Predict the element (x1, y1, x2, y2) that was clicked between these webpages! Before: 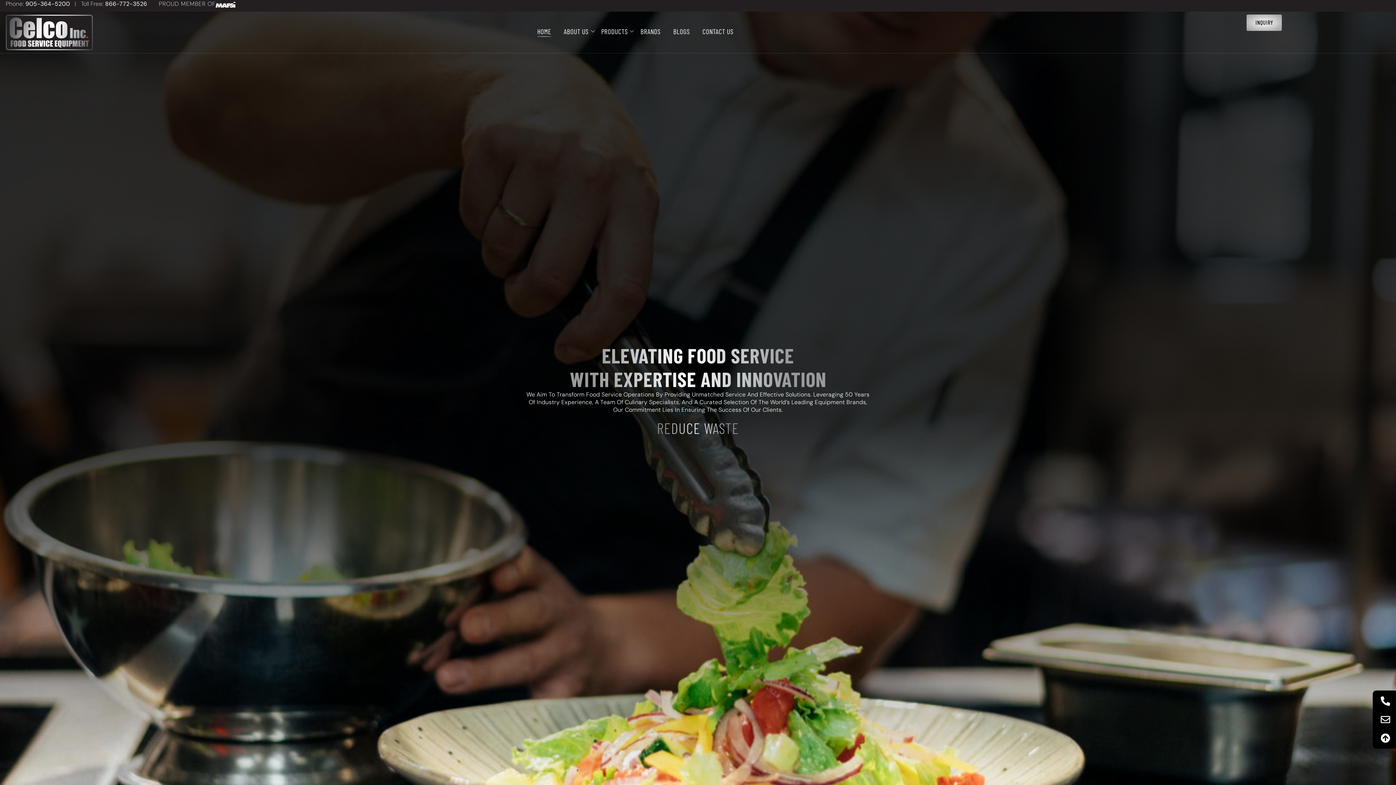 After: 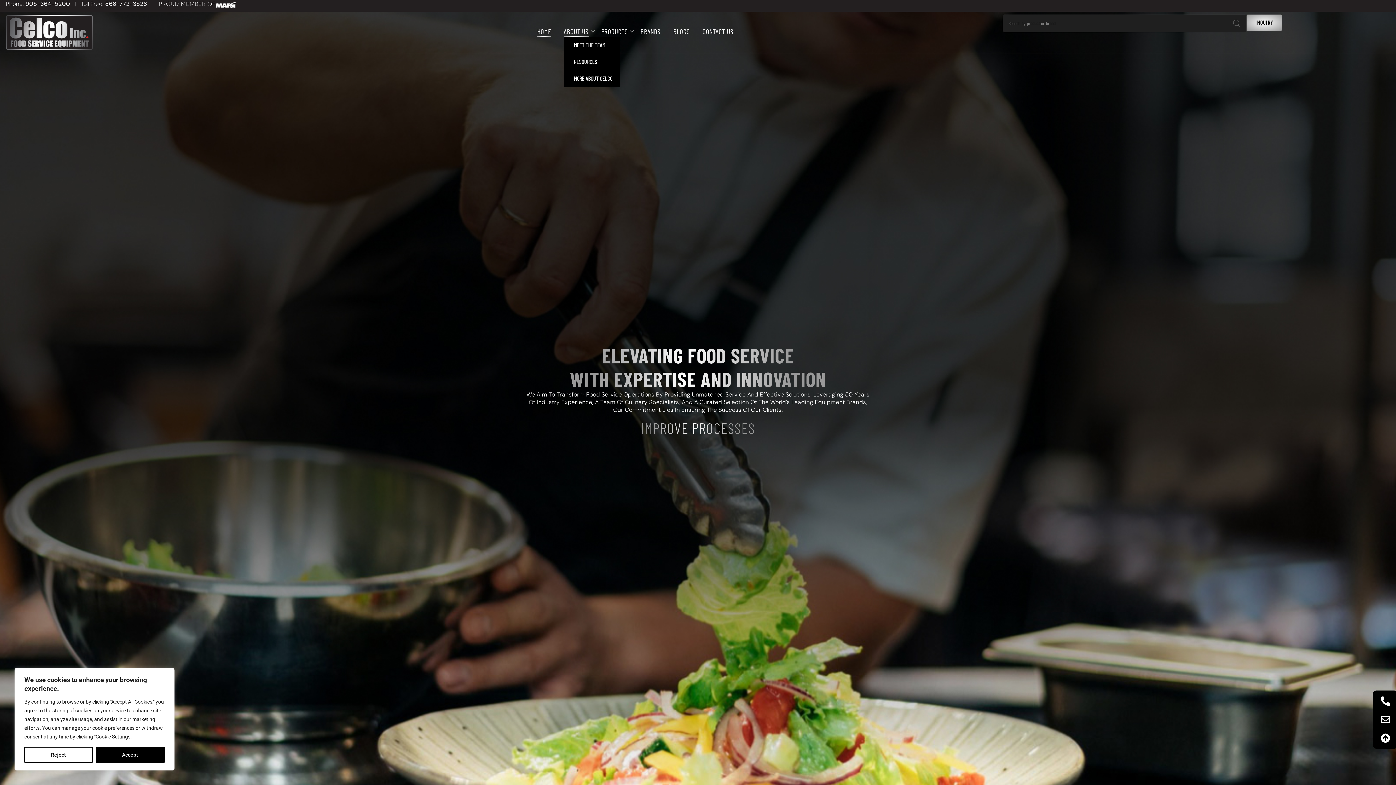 Action: label: ABOUT US bbox: (563, 27, 588, 36)